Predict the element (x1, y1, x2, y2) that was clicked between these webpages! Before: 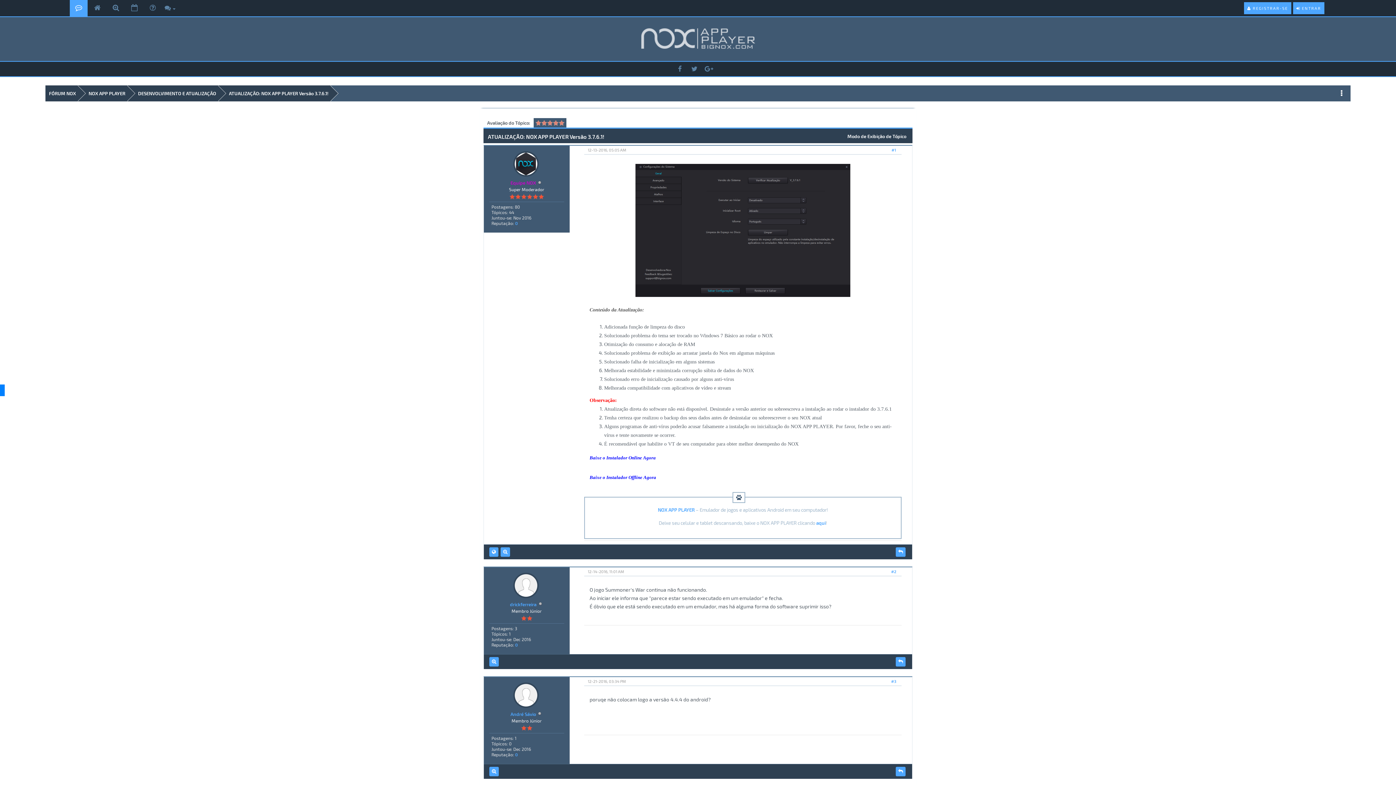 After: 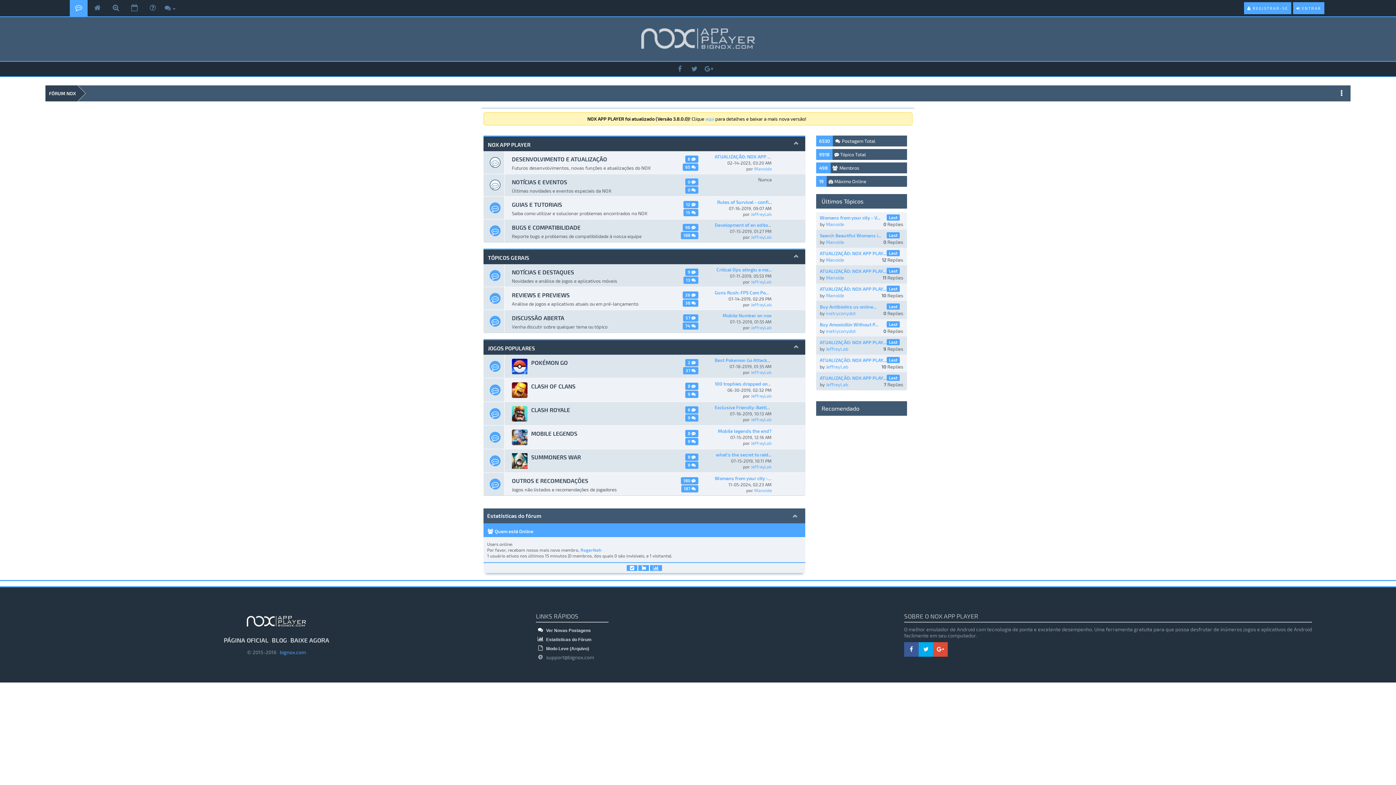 Action: label: FÓRUM NOX bbox: (45, 85, 77, 101)